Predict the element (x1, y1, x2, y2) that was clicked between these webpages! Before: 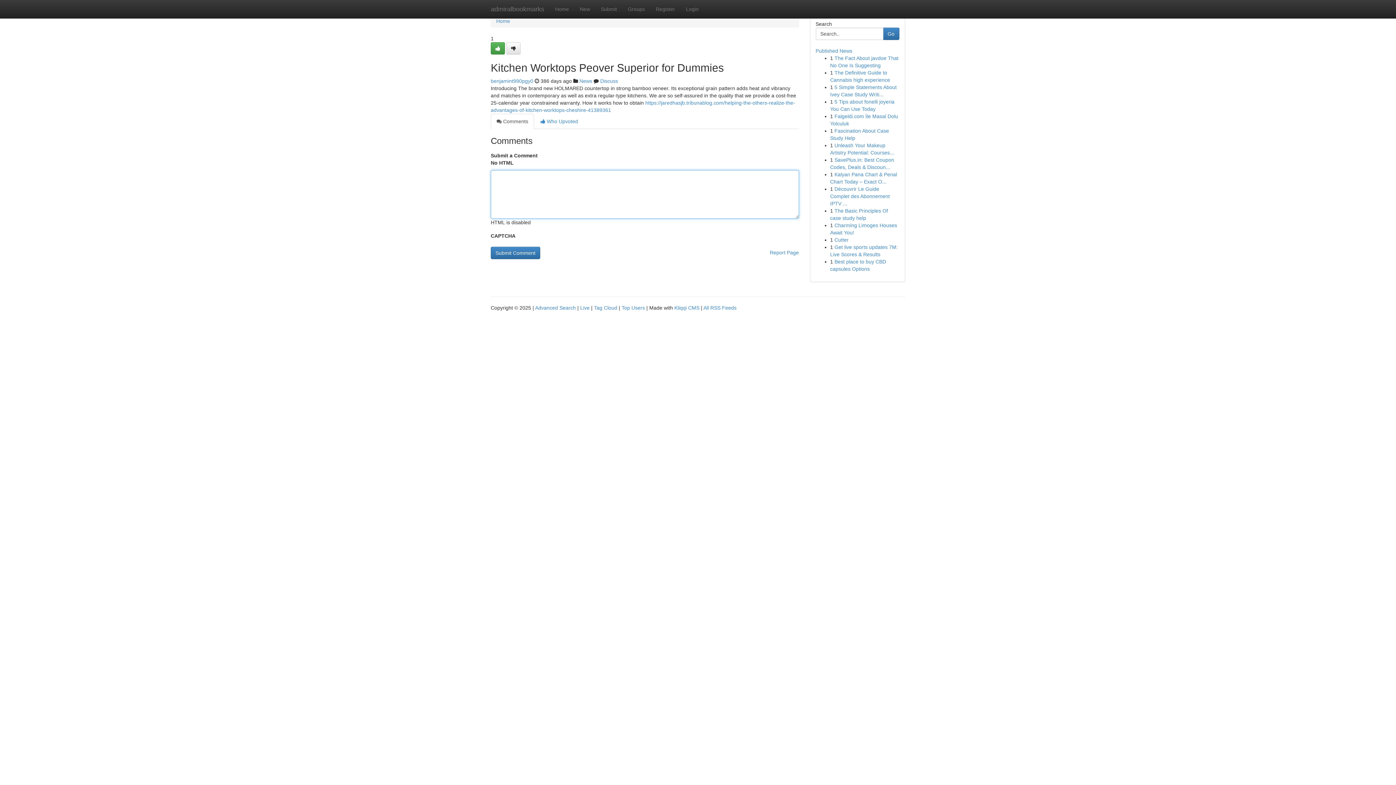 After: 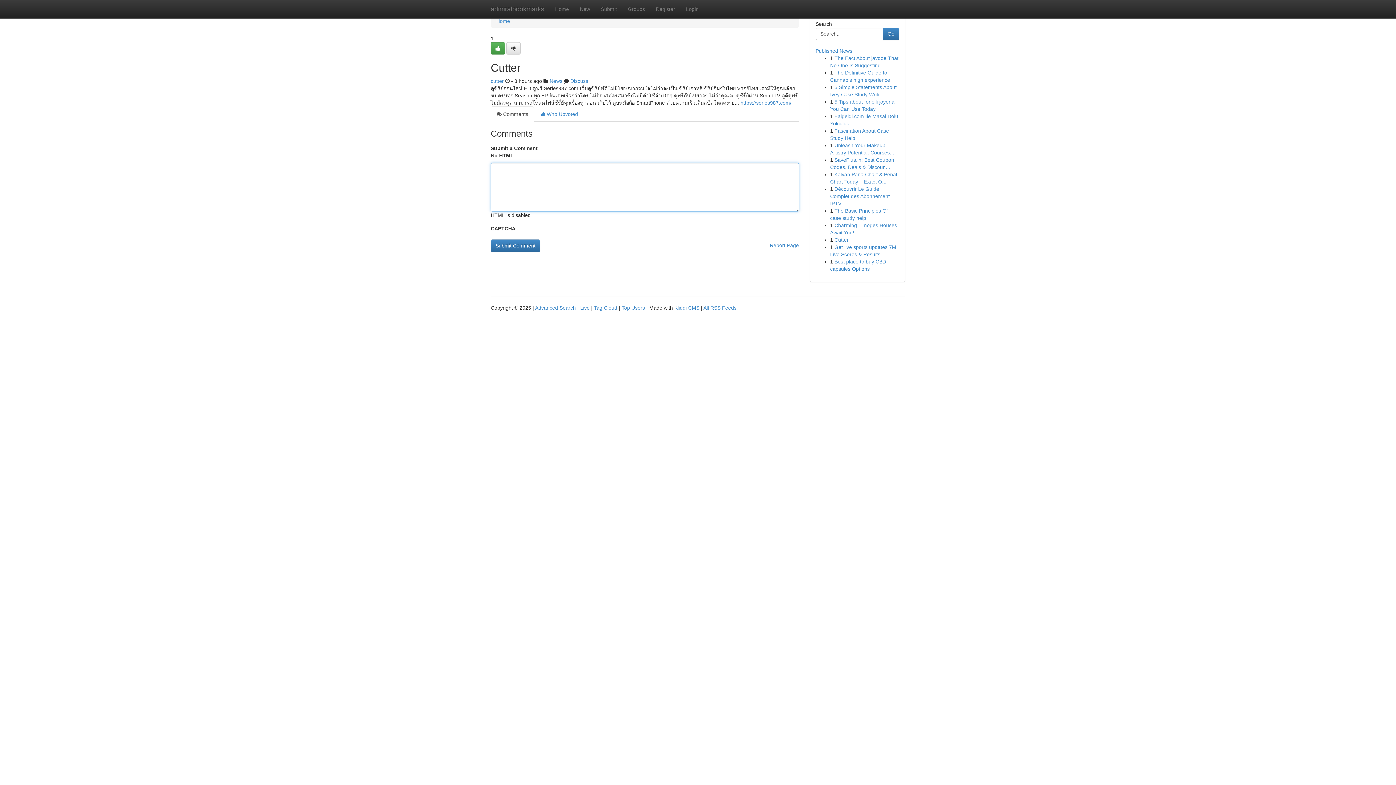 Action: bbox: (834, 237, 848, 242) label: Cutter